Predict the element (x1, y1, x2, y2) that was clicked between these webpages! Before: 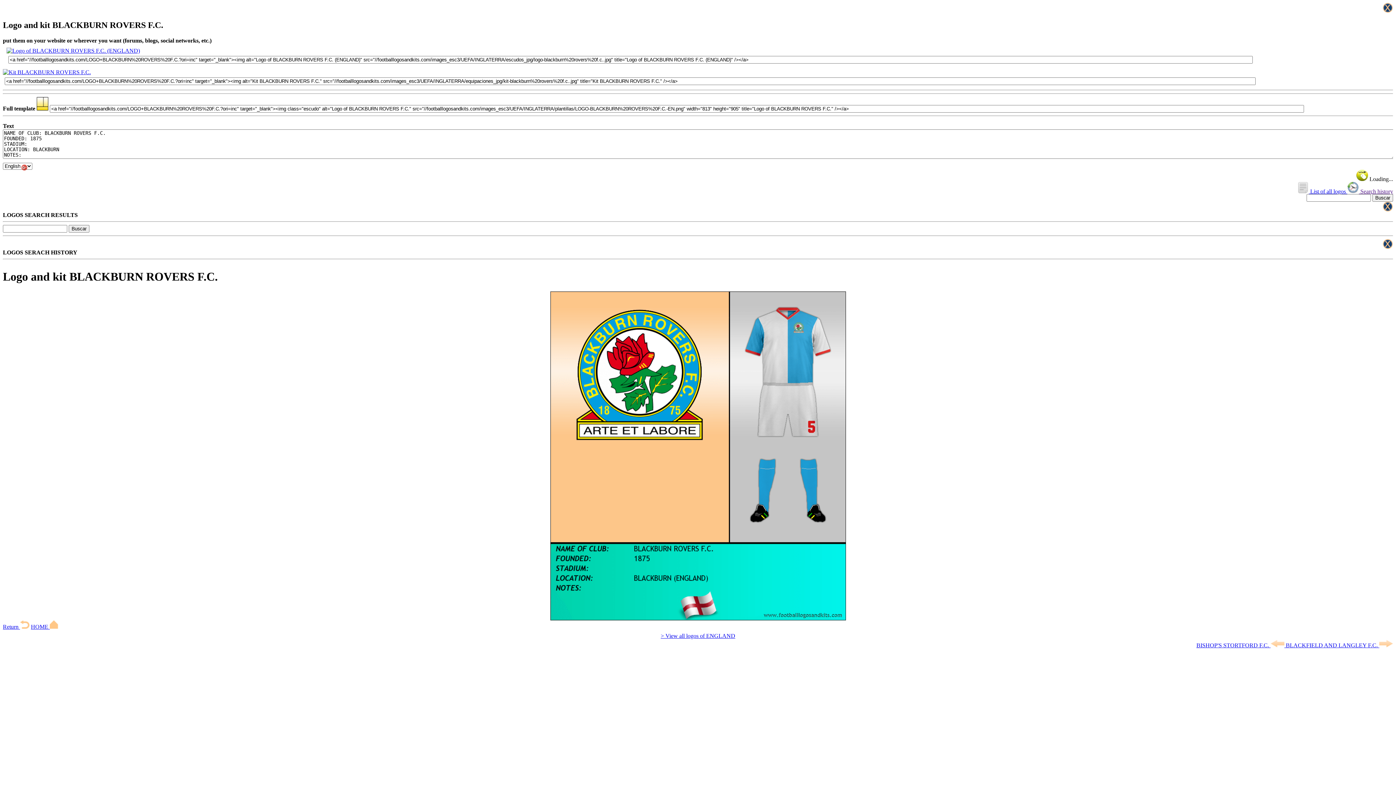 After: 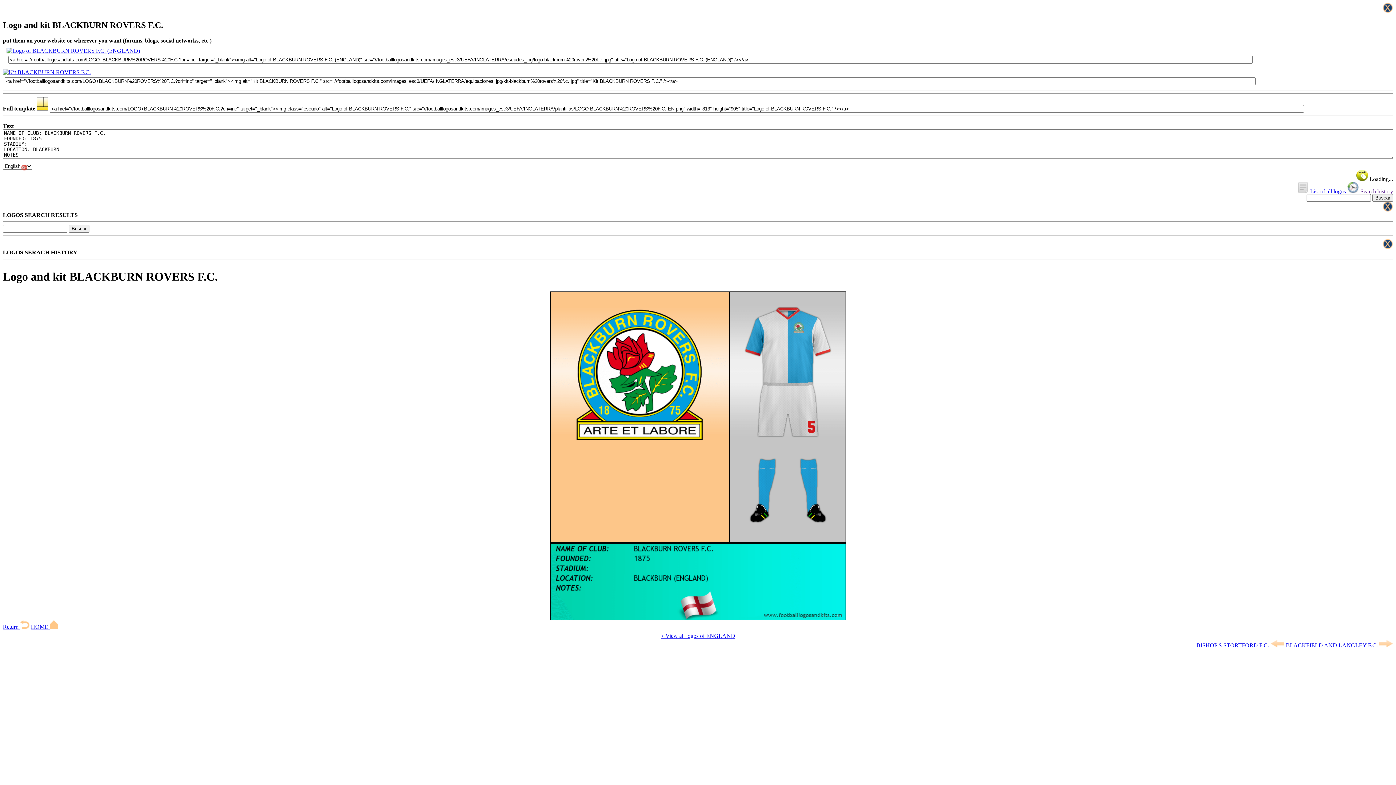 Action: bbox: (2, 69, 90, 75)